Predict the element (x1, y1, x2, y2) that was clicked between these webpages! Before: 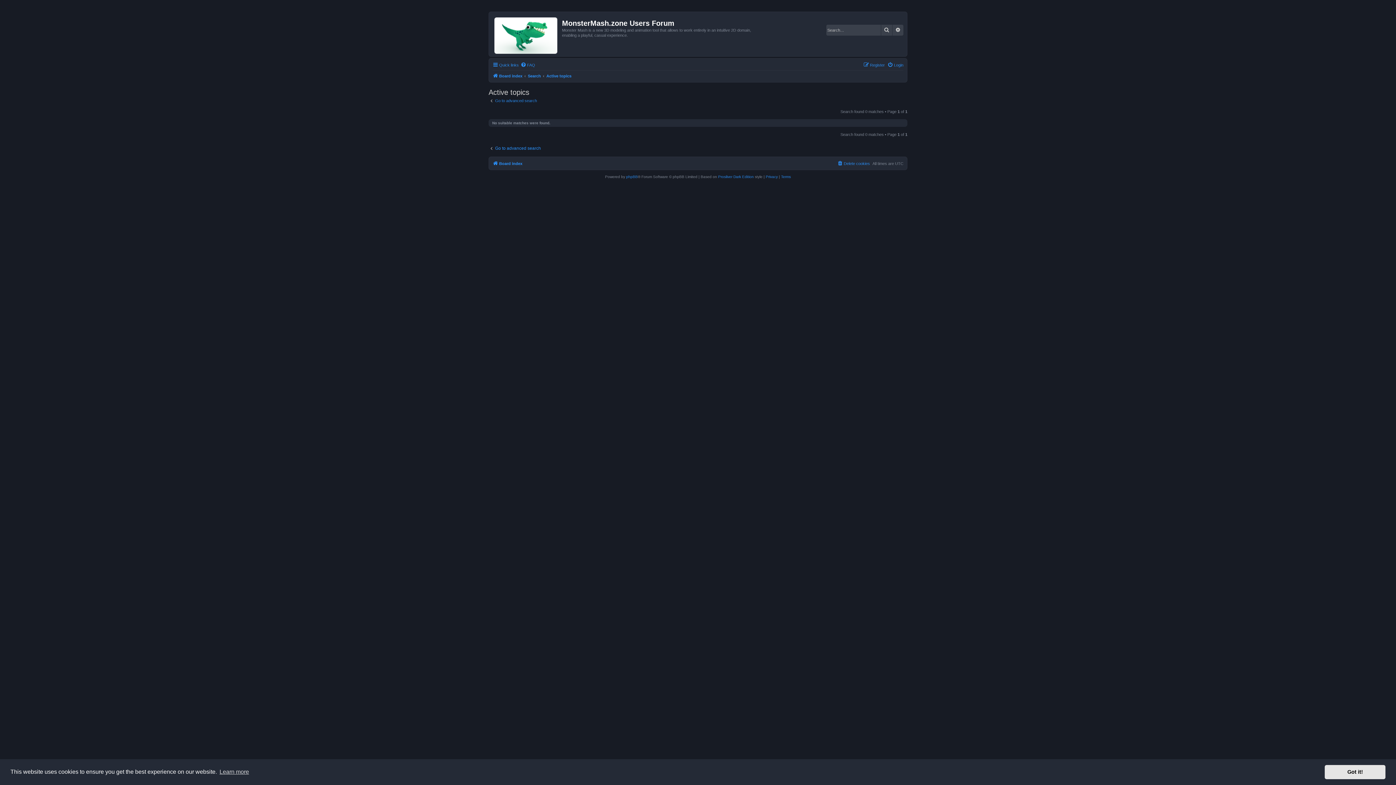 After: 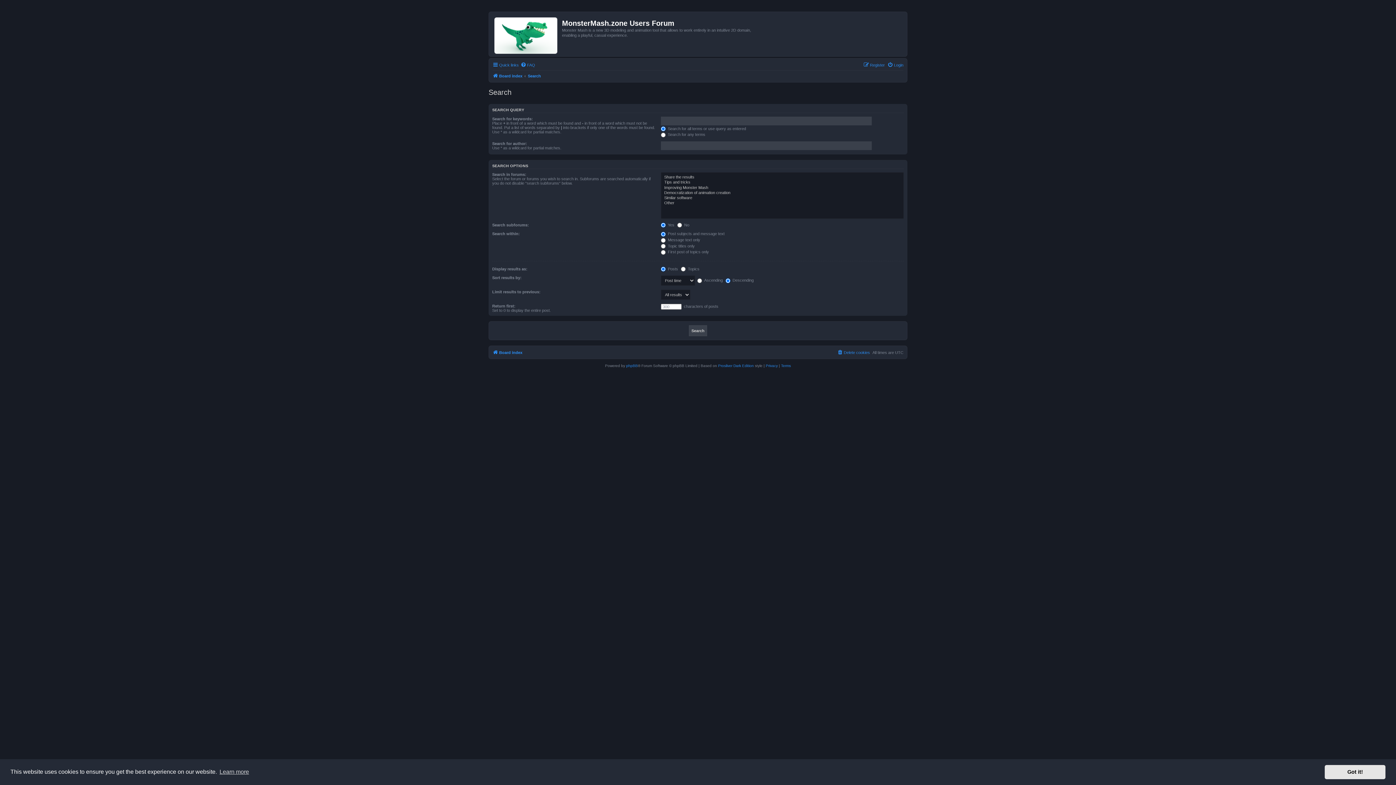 Action: bbox: (488, 145, 541, 151) label: Go to advanced search